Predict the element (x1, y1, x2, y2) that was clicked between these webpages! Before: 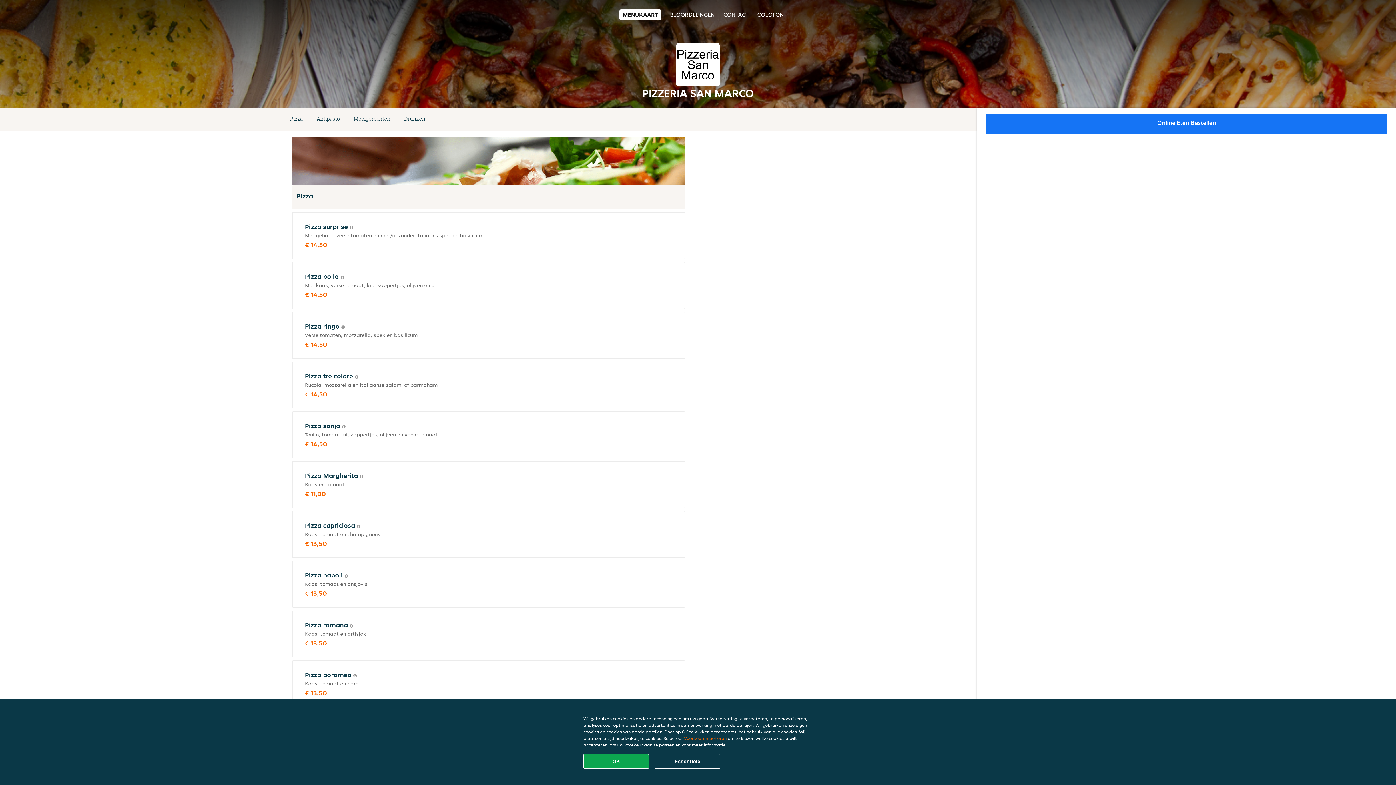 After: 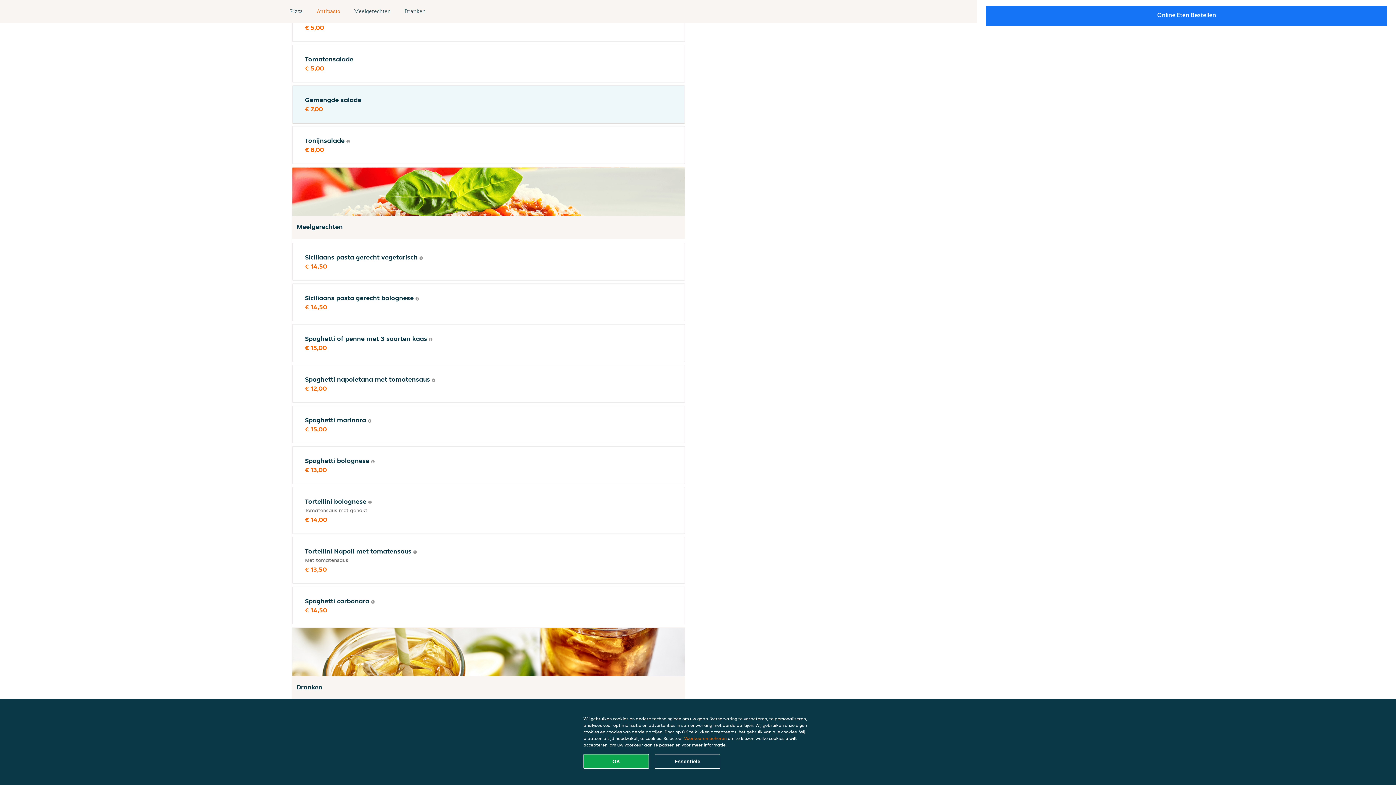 Action: bbox: (309, 114, 346, 124) label: Antipasto